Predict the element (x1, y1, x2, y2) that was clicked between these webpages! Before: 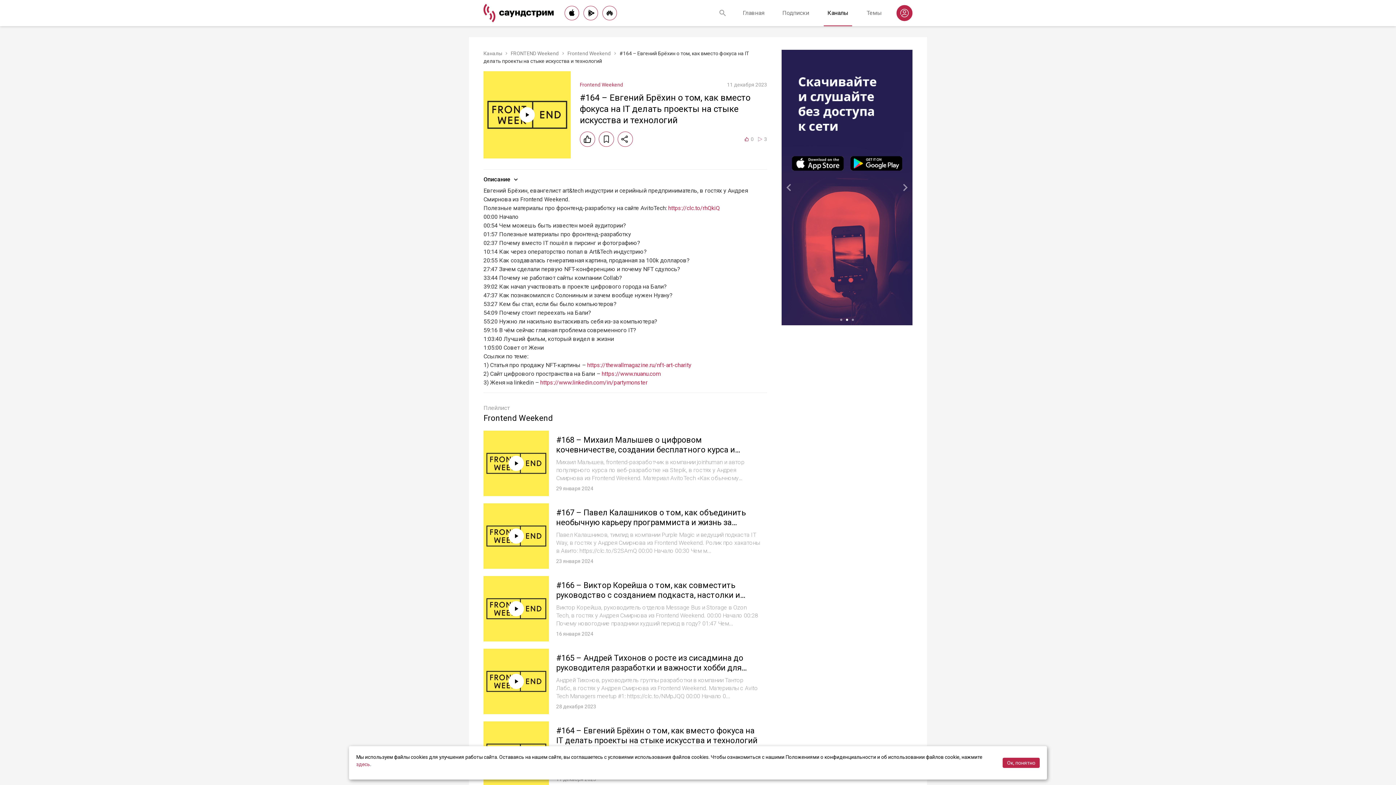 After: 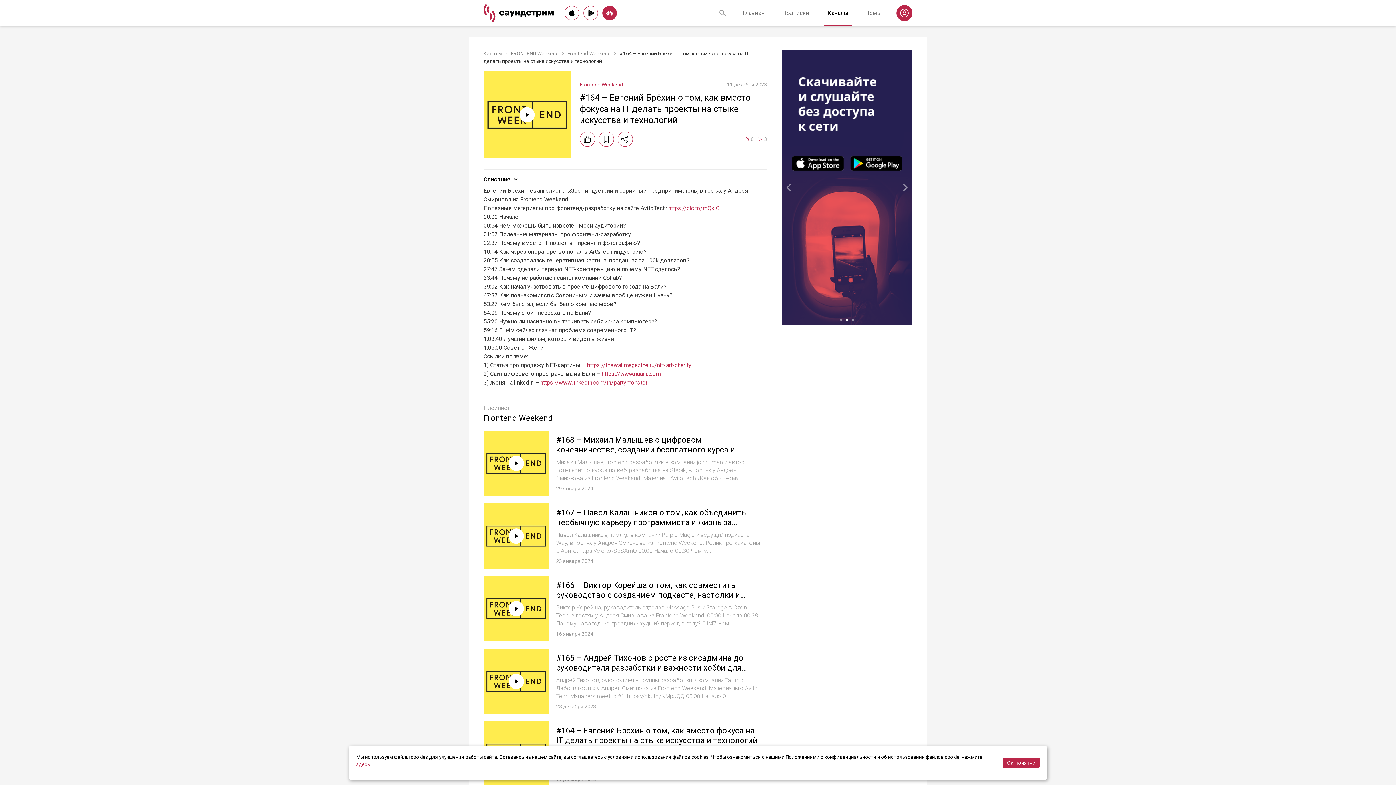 Action: bbox: (602, 5, 617, 20)